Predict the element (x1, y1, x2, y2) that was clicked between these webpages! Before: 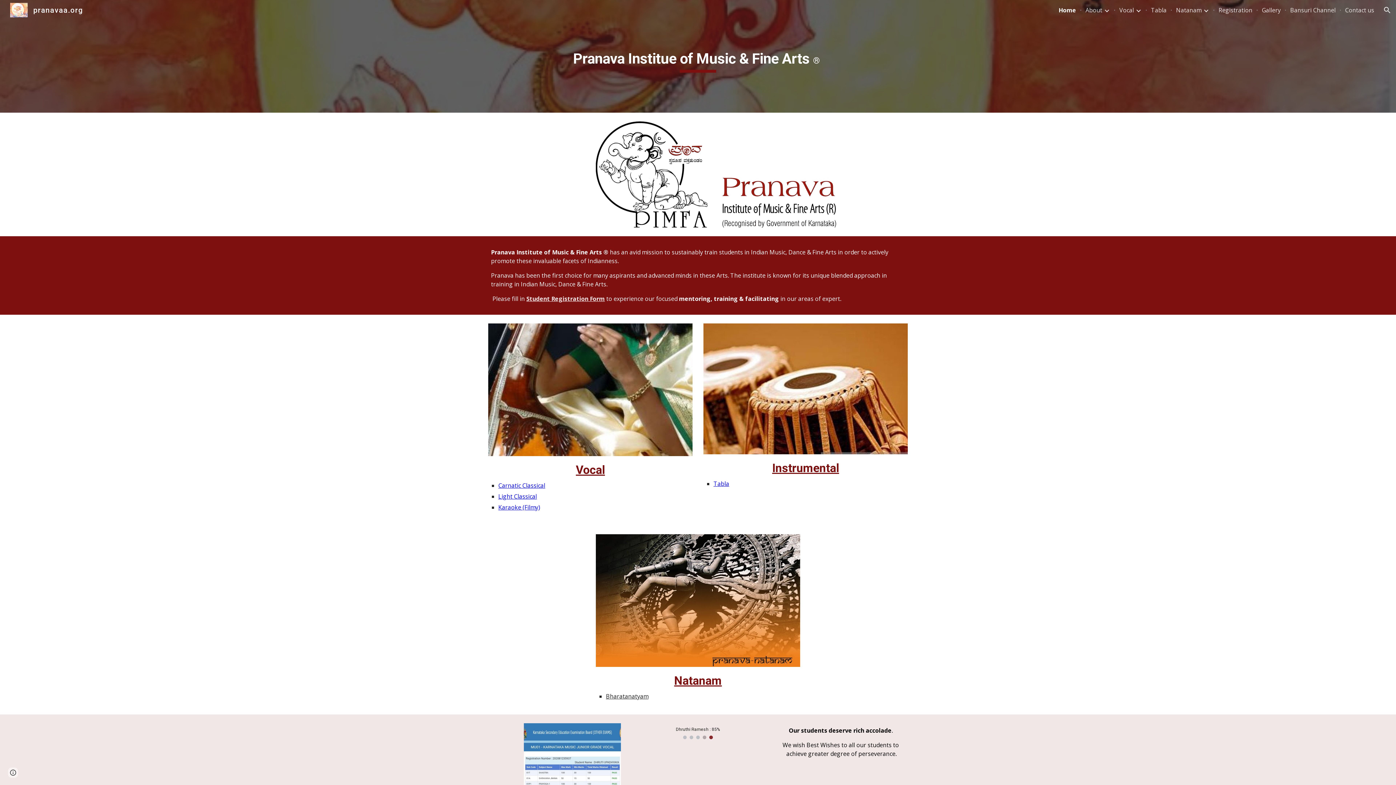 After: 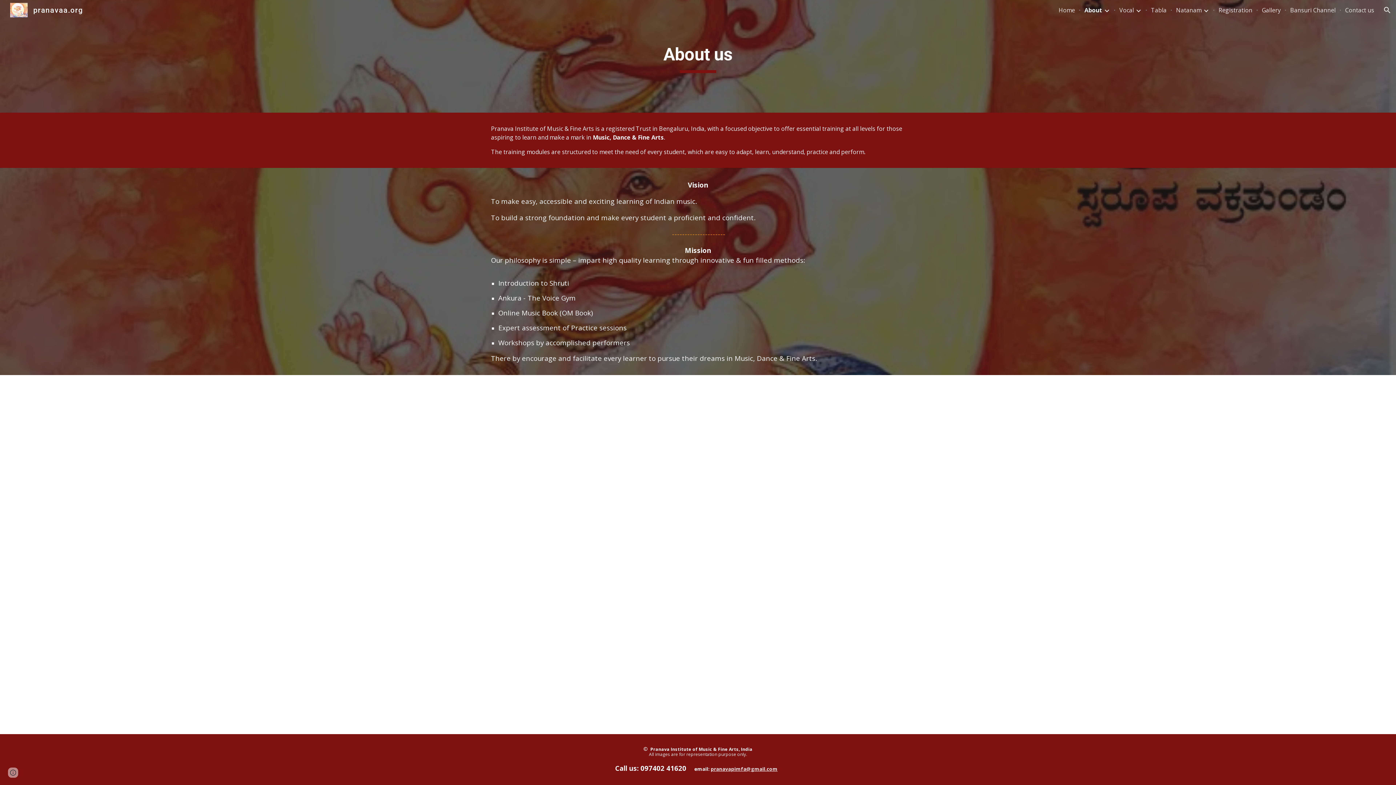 Action: label: About bbox: (1085, 6, 1102, 14)